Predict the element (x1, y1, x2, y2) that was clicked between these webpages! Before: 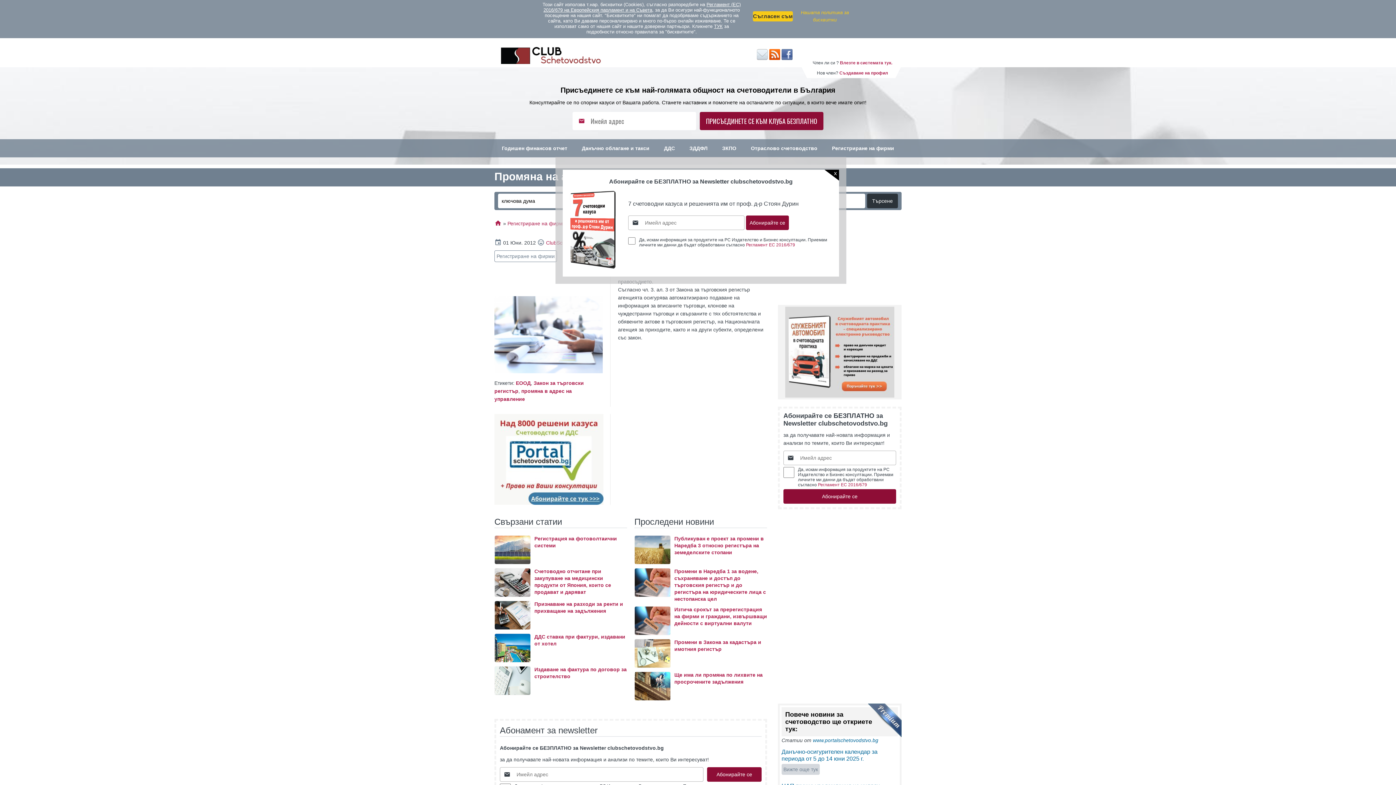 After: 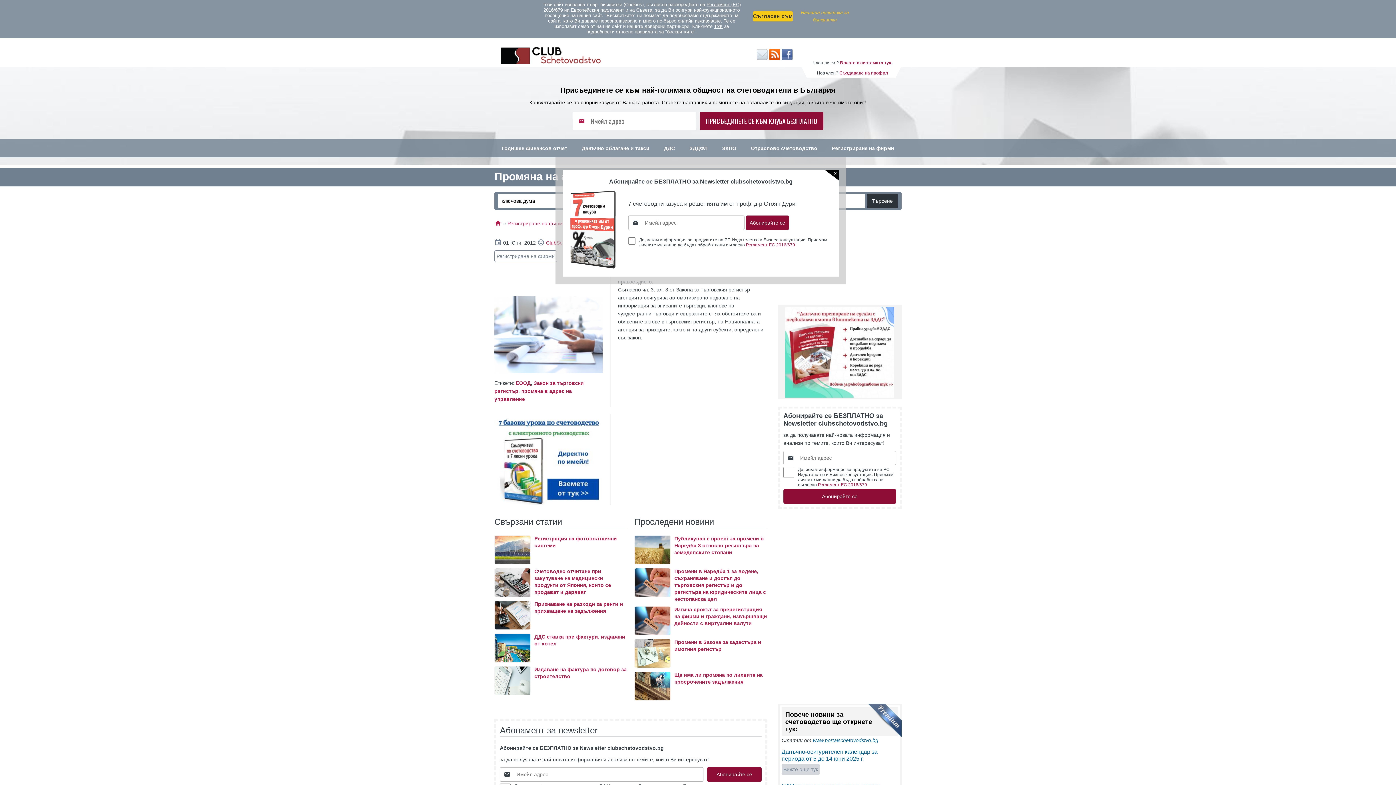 Action: bbox: (757, 55, 768, 61)